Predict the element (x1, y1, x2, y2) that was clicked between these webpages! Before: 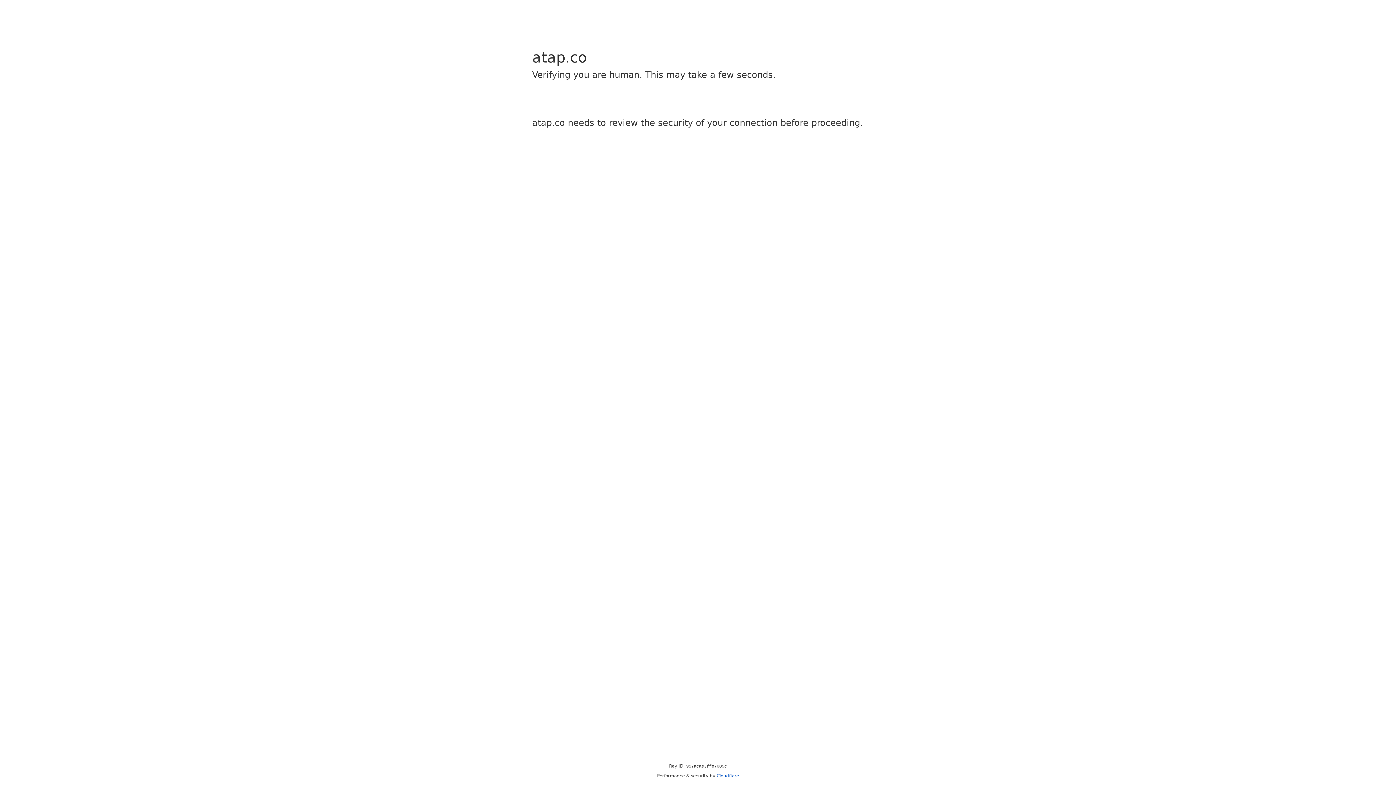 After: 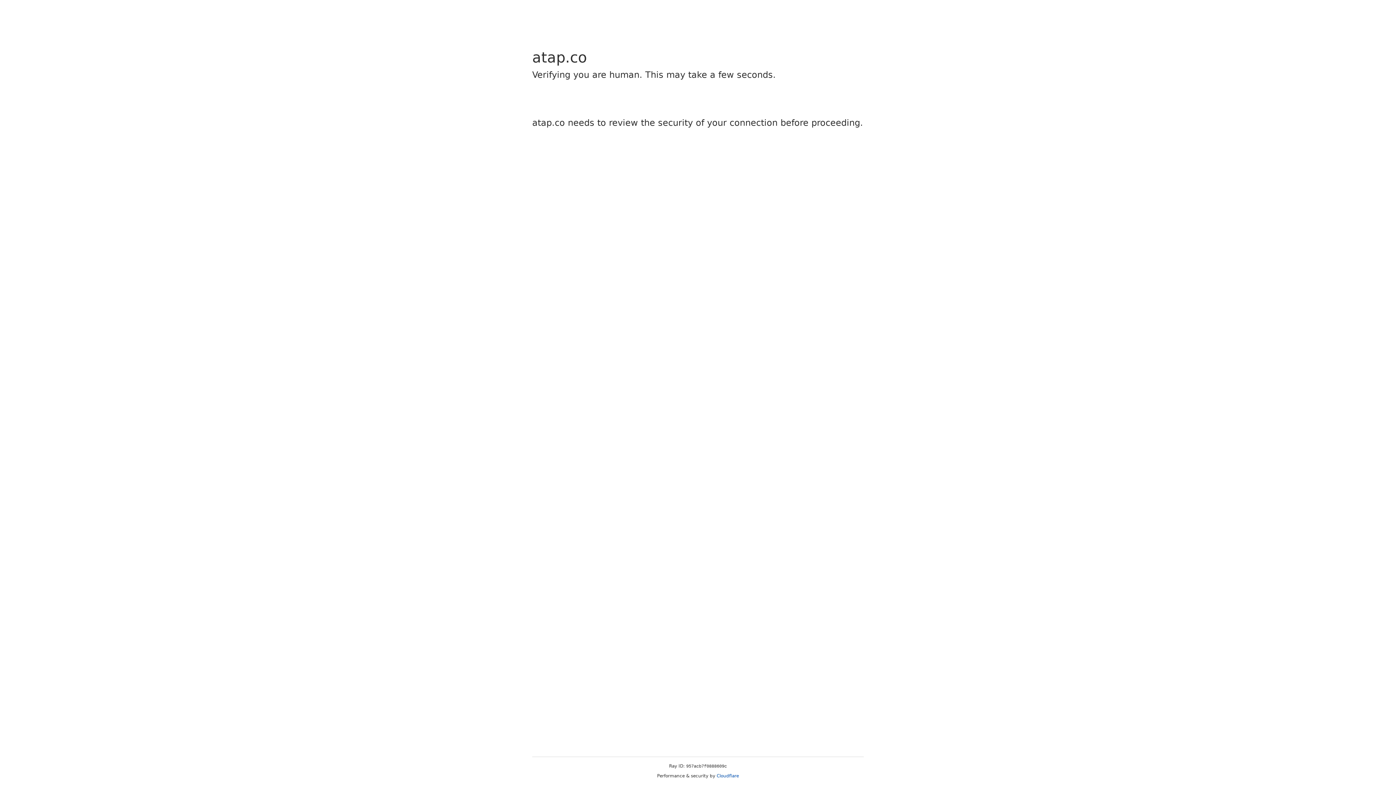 Action: bbox: (716, 773, 739, 778) label: Cloudflare